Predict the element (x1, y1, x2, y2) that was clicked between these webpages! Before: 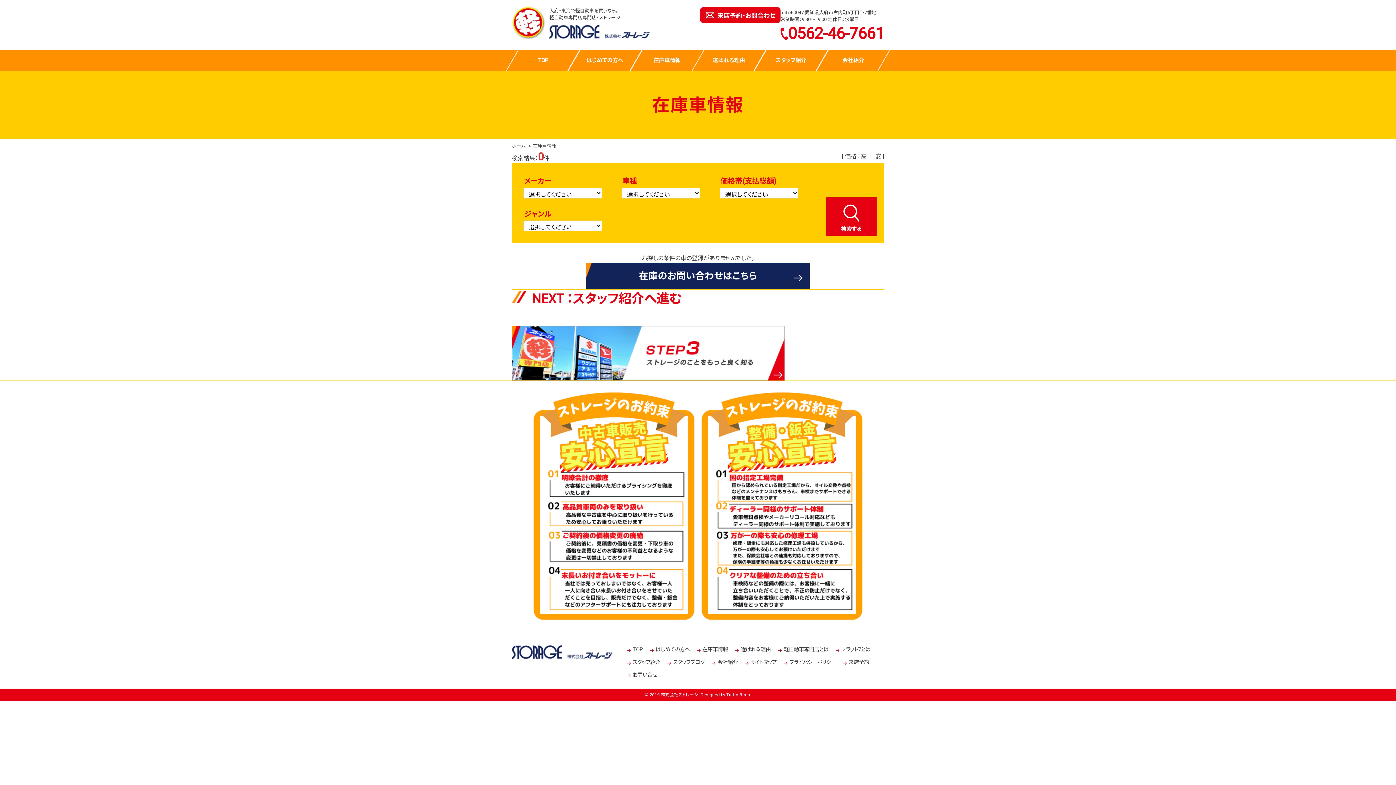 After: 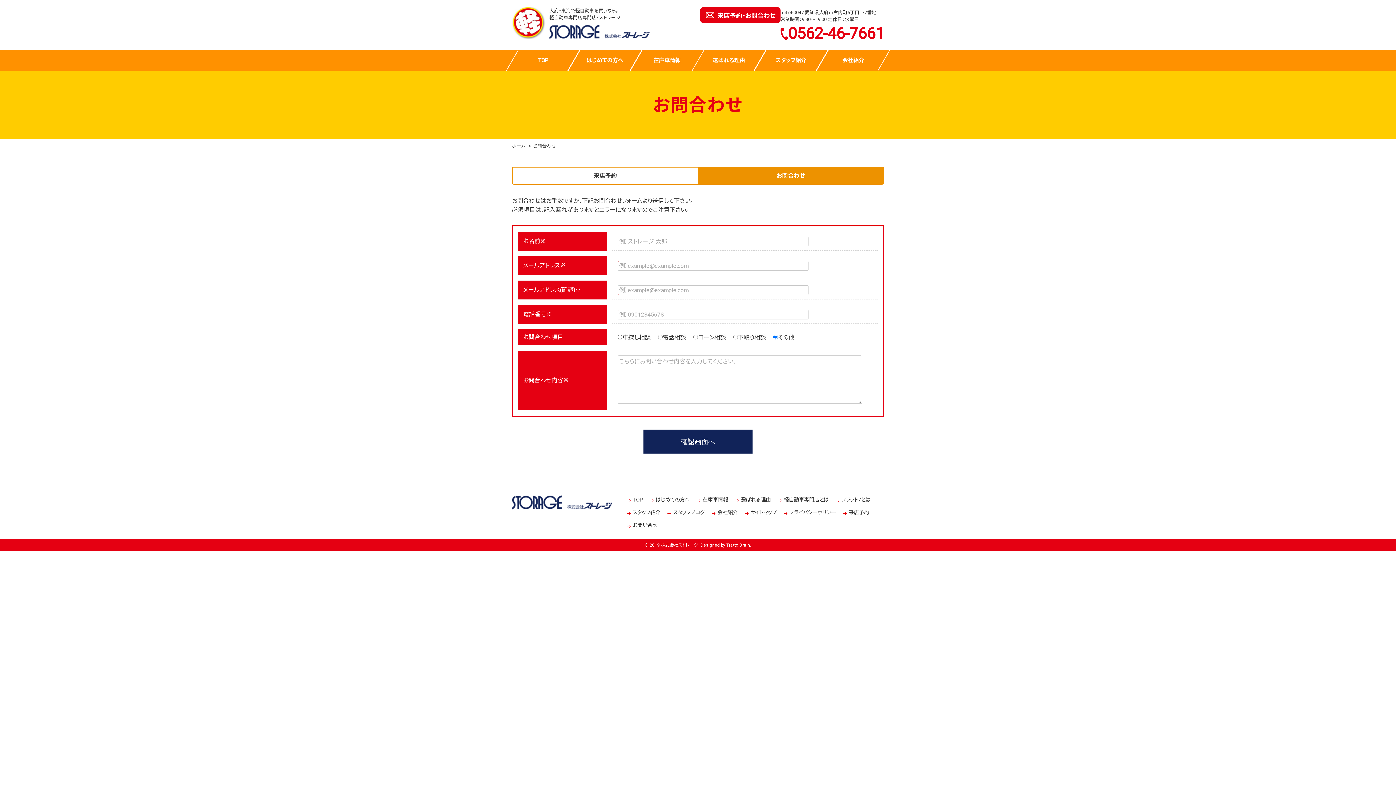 Action: label: お問い合せ bbox: (627, 672, 657, 678)